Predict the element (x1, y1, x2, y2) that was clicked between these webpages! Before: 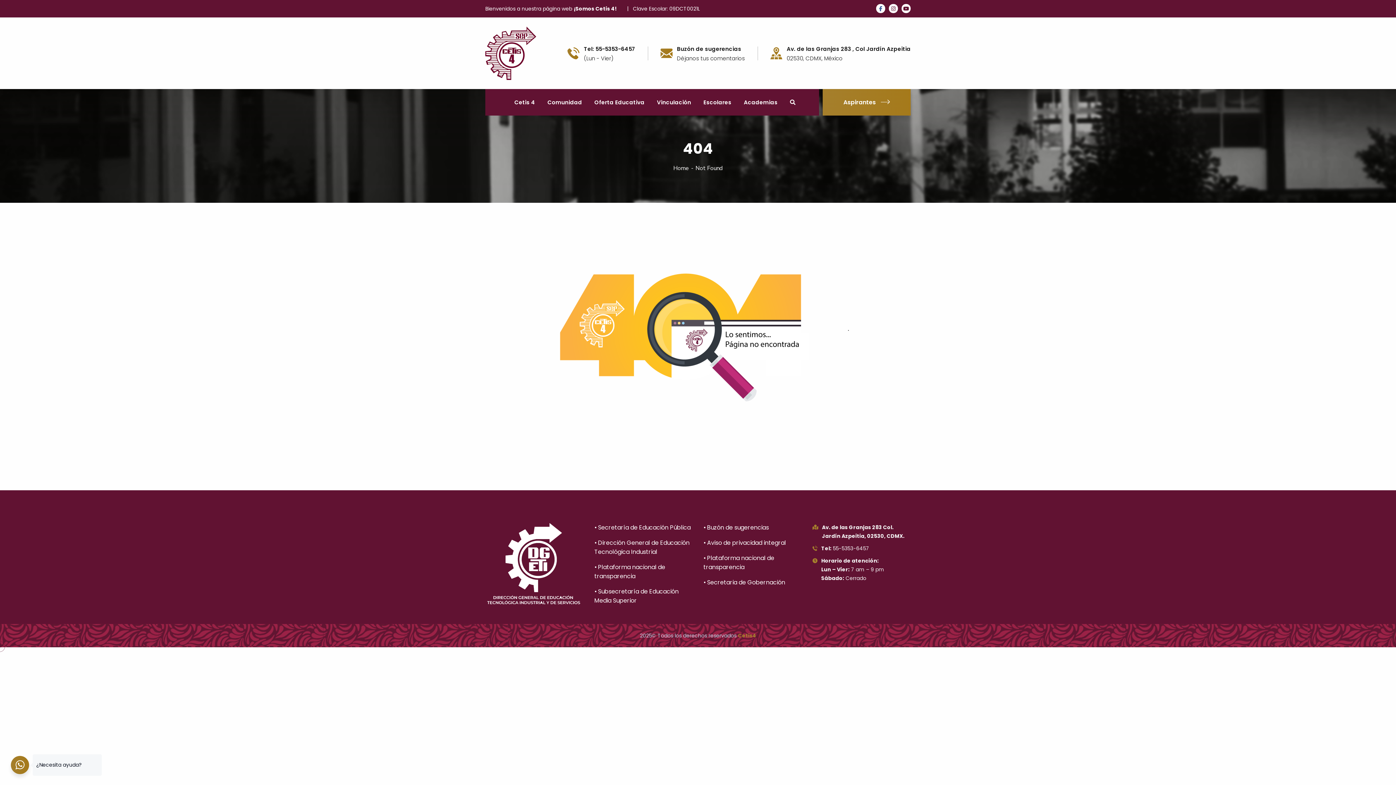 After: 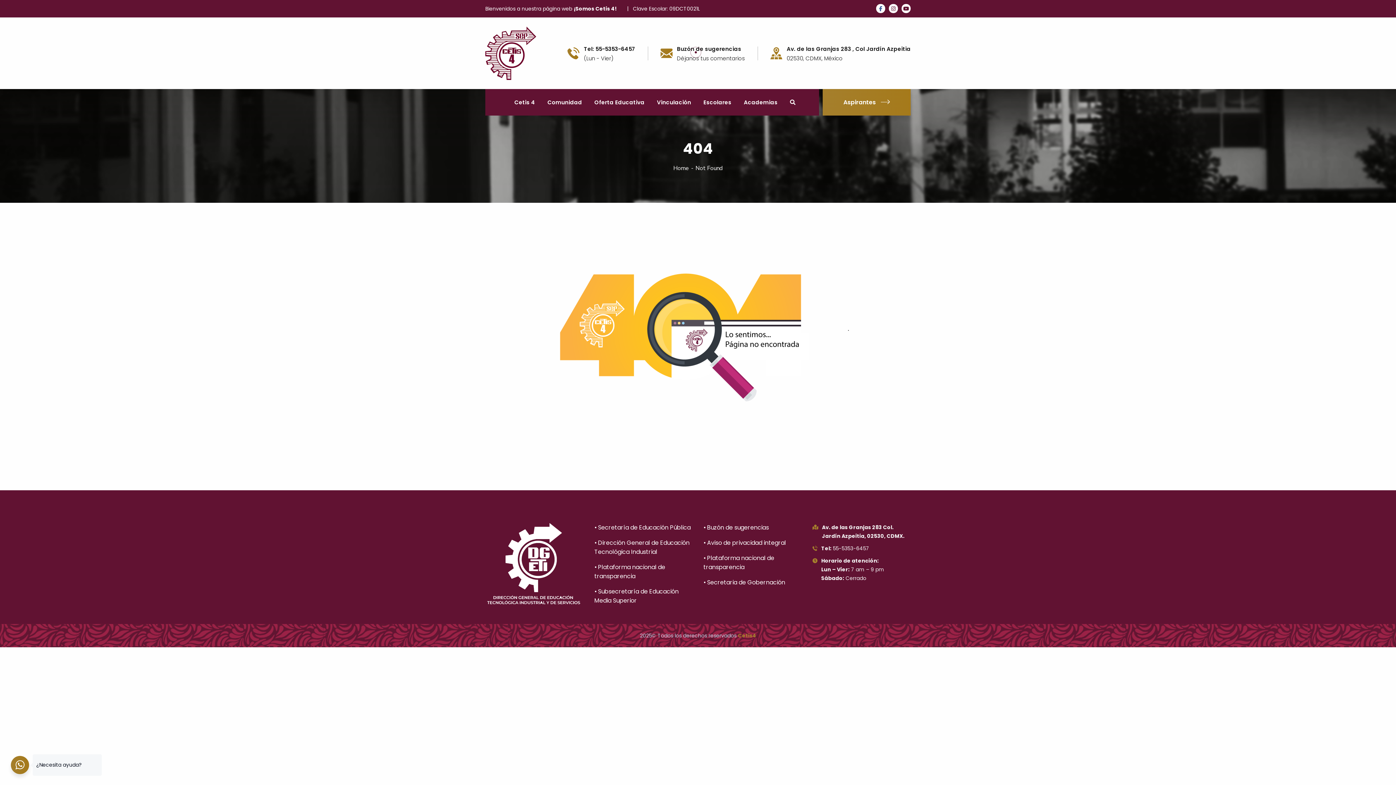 Action: bbox: (648, 43, 745, 62)